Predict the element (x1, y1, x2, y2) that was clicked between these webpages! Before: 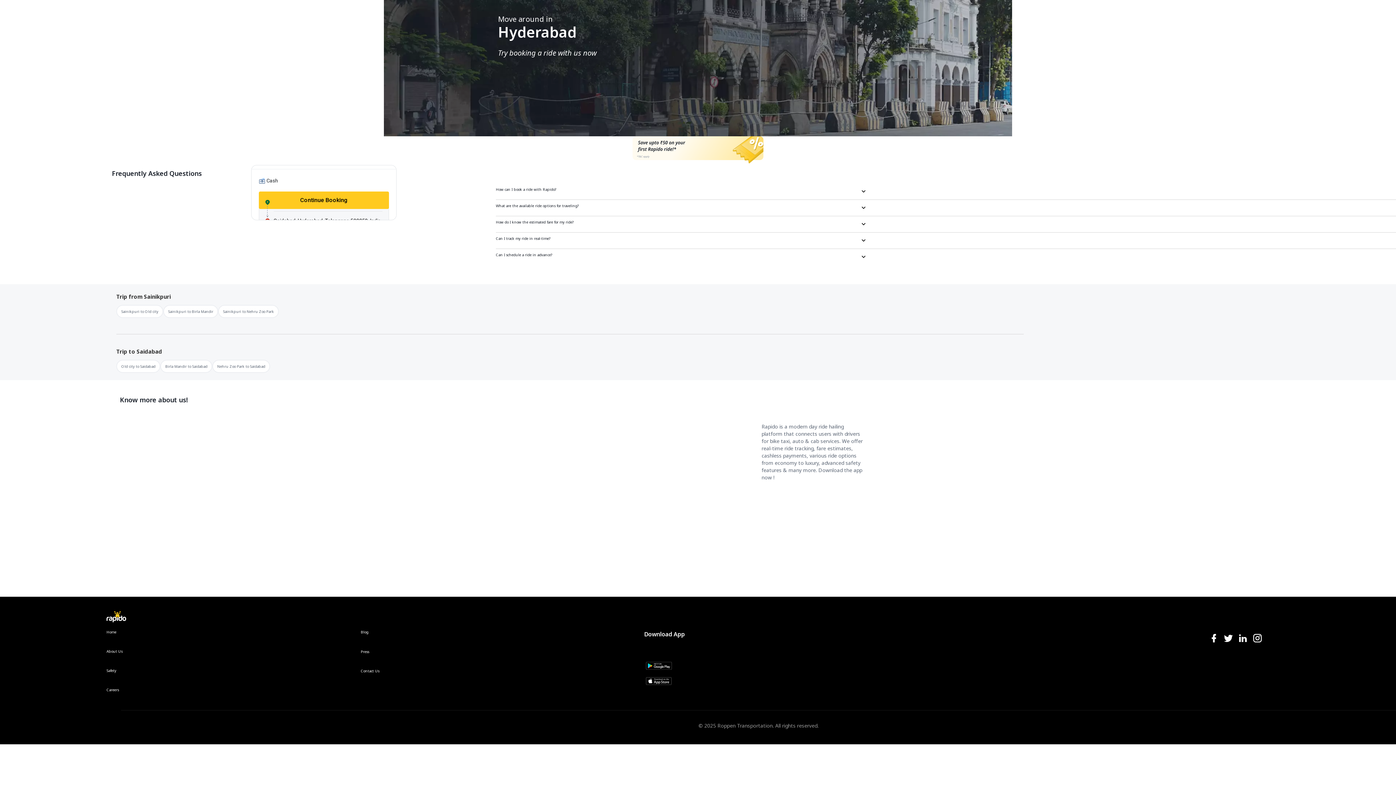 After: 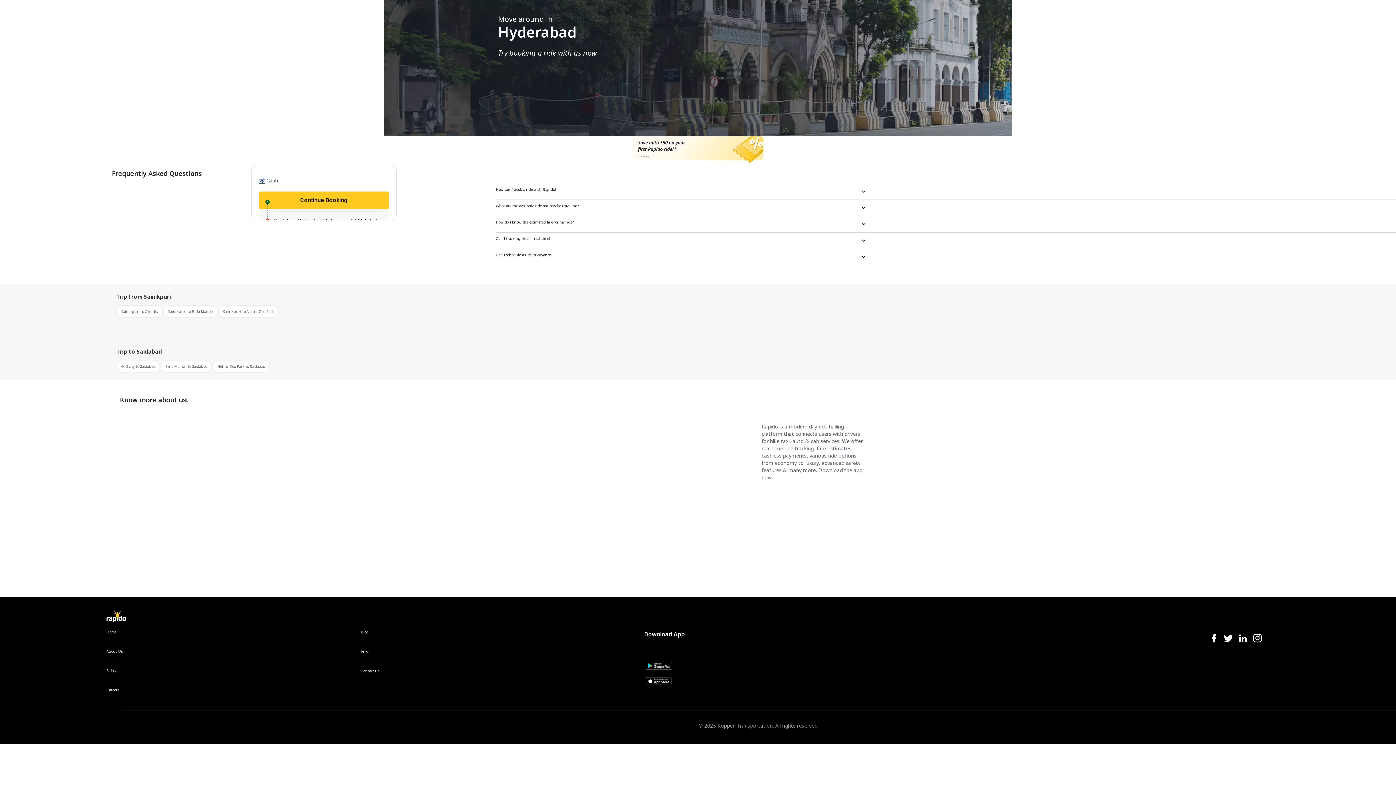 Action: bbox: (1252, 633, 1263, 644) label: instagram-icon